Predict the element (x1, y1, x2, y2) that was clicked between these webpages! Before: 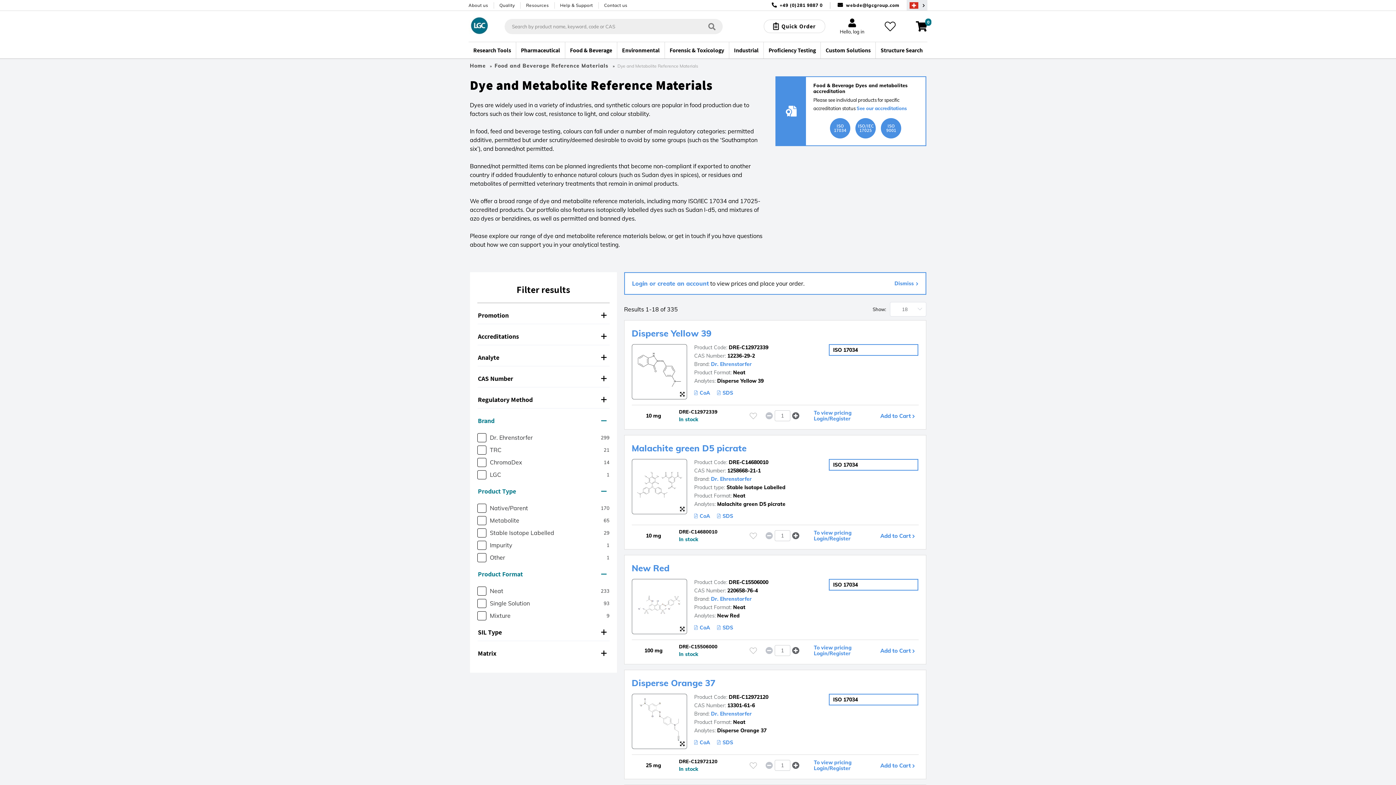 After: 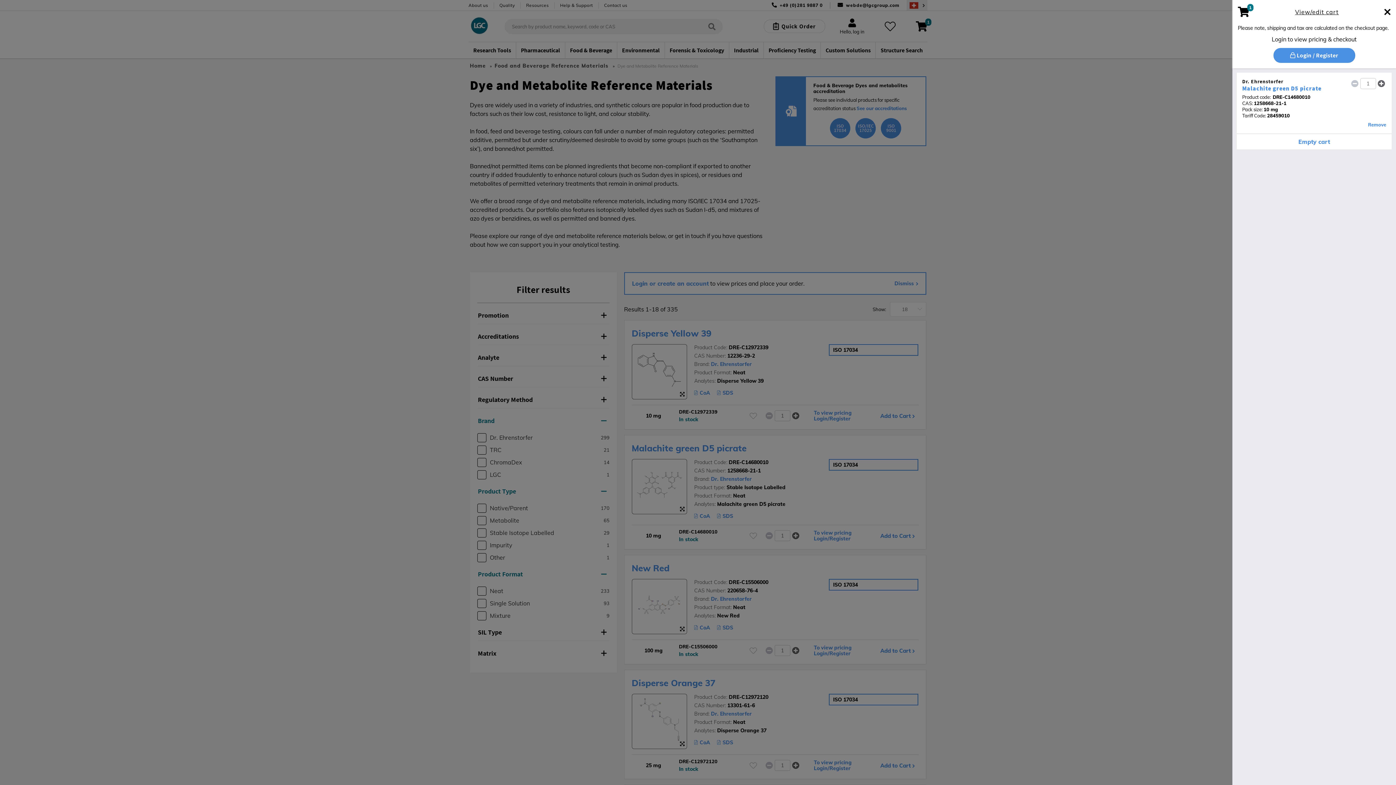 Action: label: Add to Cart  bbox: (880, 532, 915, 539)